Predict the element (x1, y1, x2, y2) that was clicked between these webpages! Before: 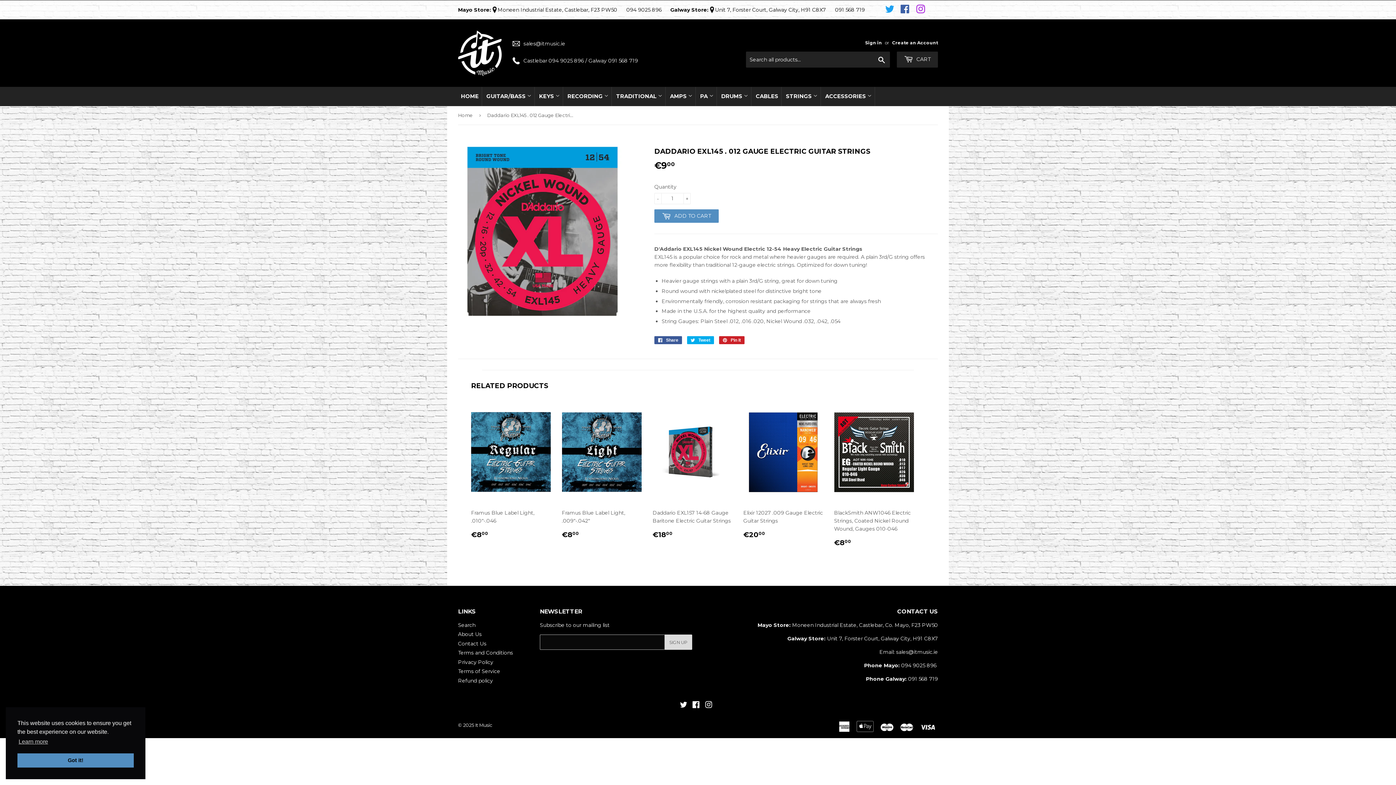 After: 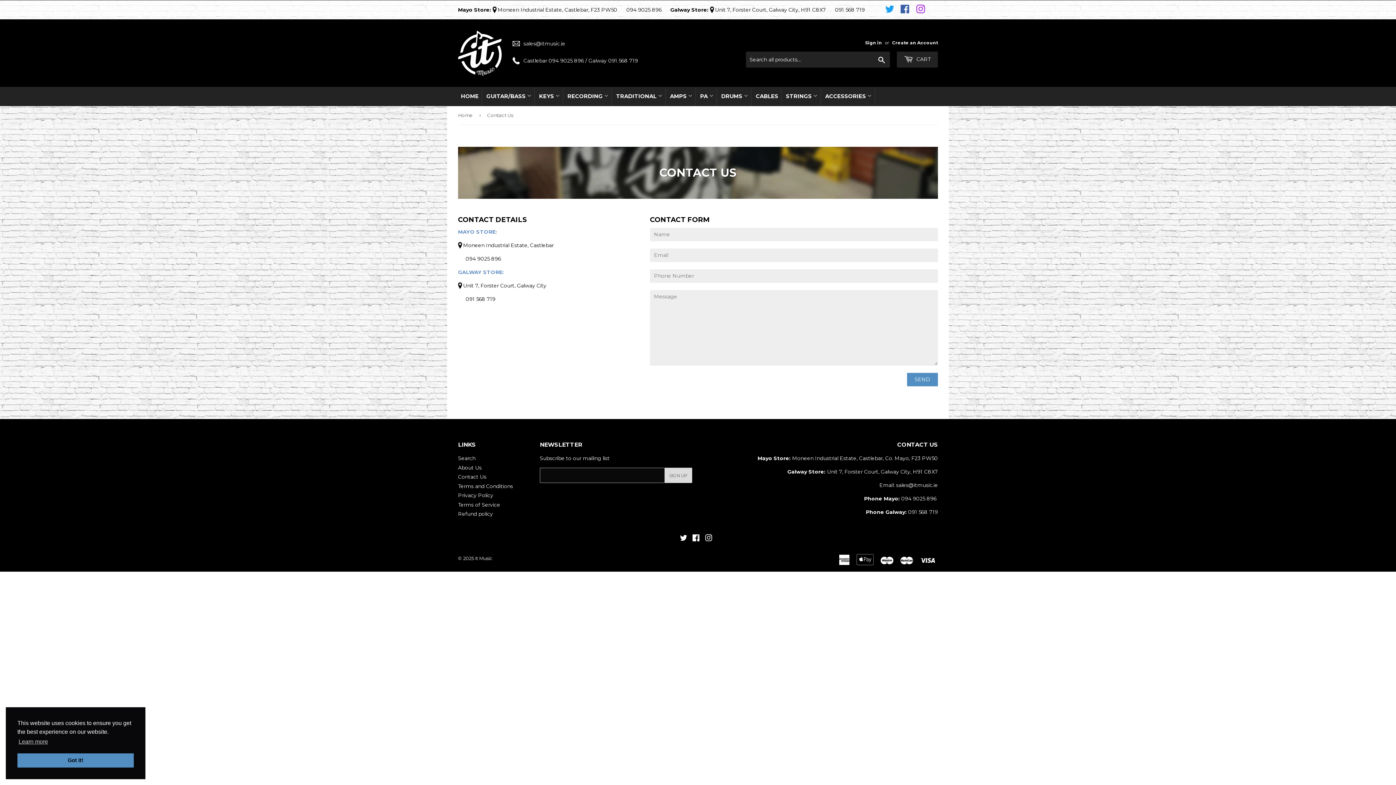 Action: bbox: (512, 56, 638, 64) label: Castlebar 094 9025 896 / Galway 091 568 719